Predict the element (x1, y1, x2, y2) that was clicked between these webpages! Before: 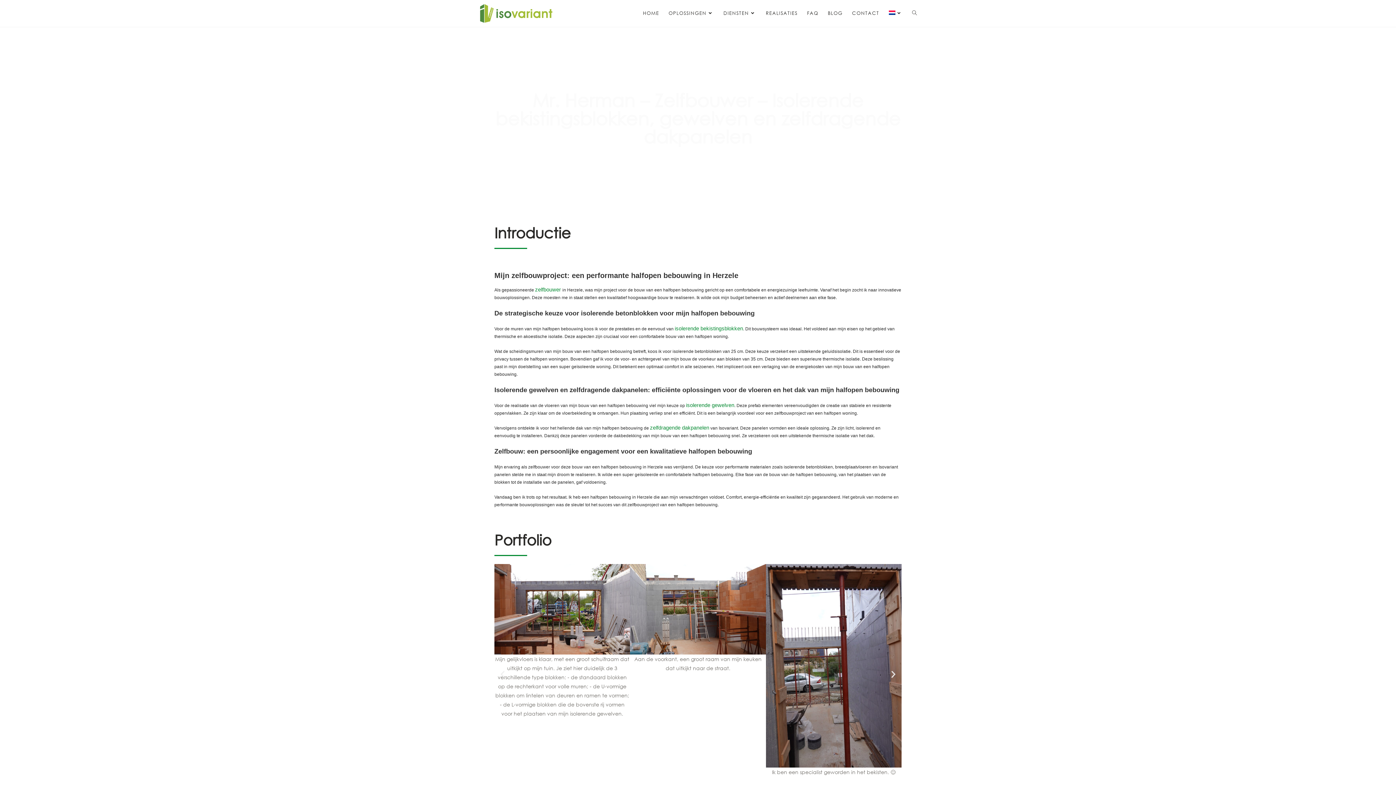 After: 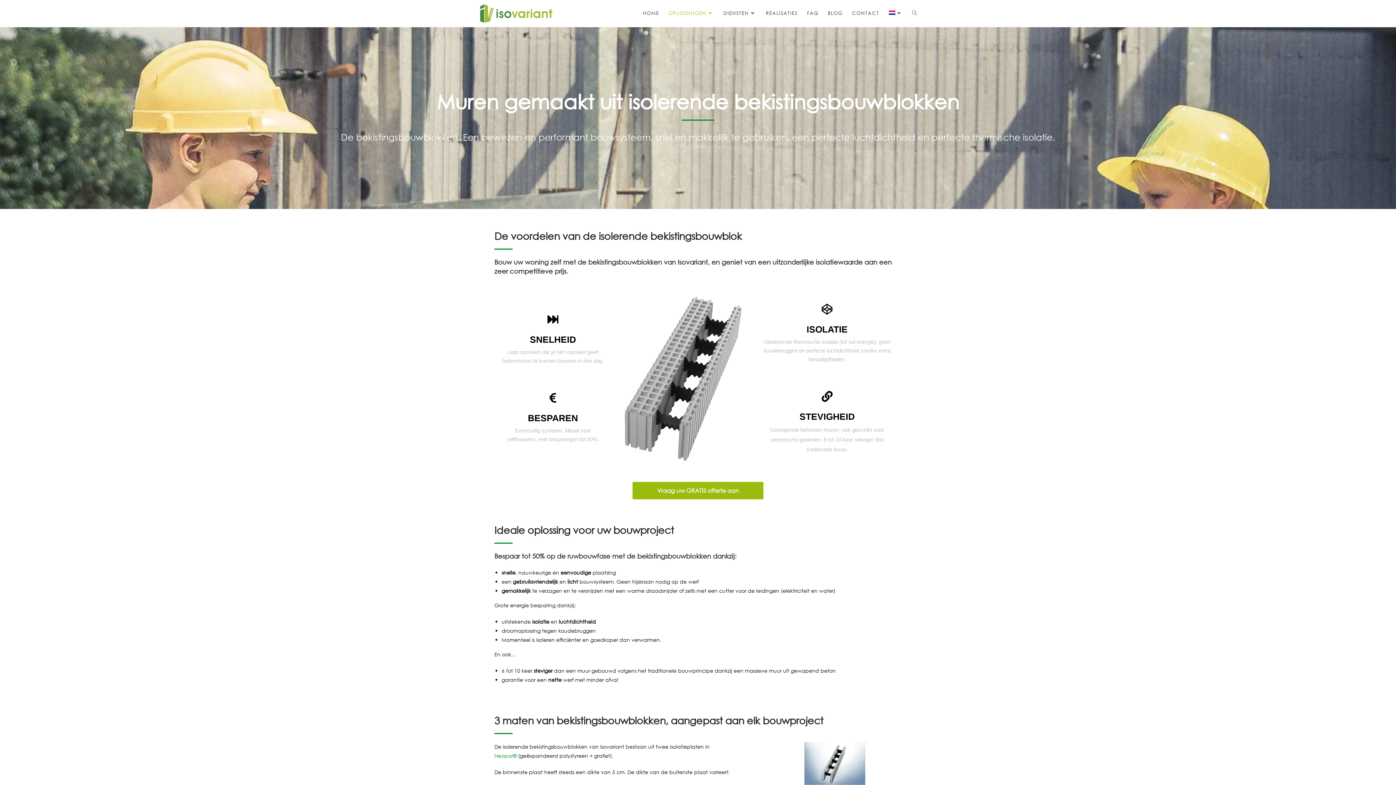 Action: bbox: (674, 325, 743, 331) label: isolerende bekistingsblokken